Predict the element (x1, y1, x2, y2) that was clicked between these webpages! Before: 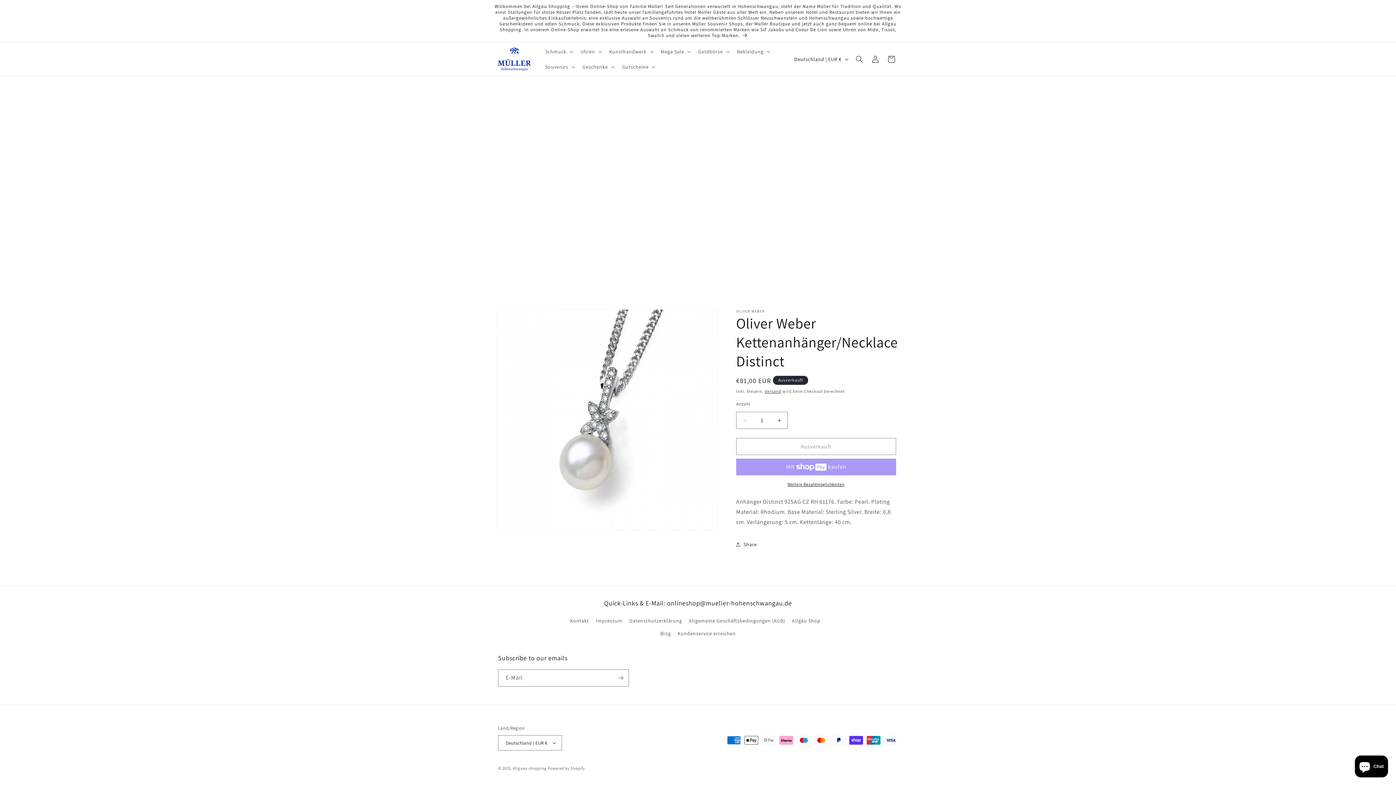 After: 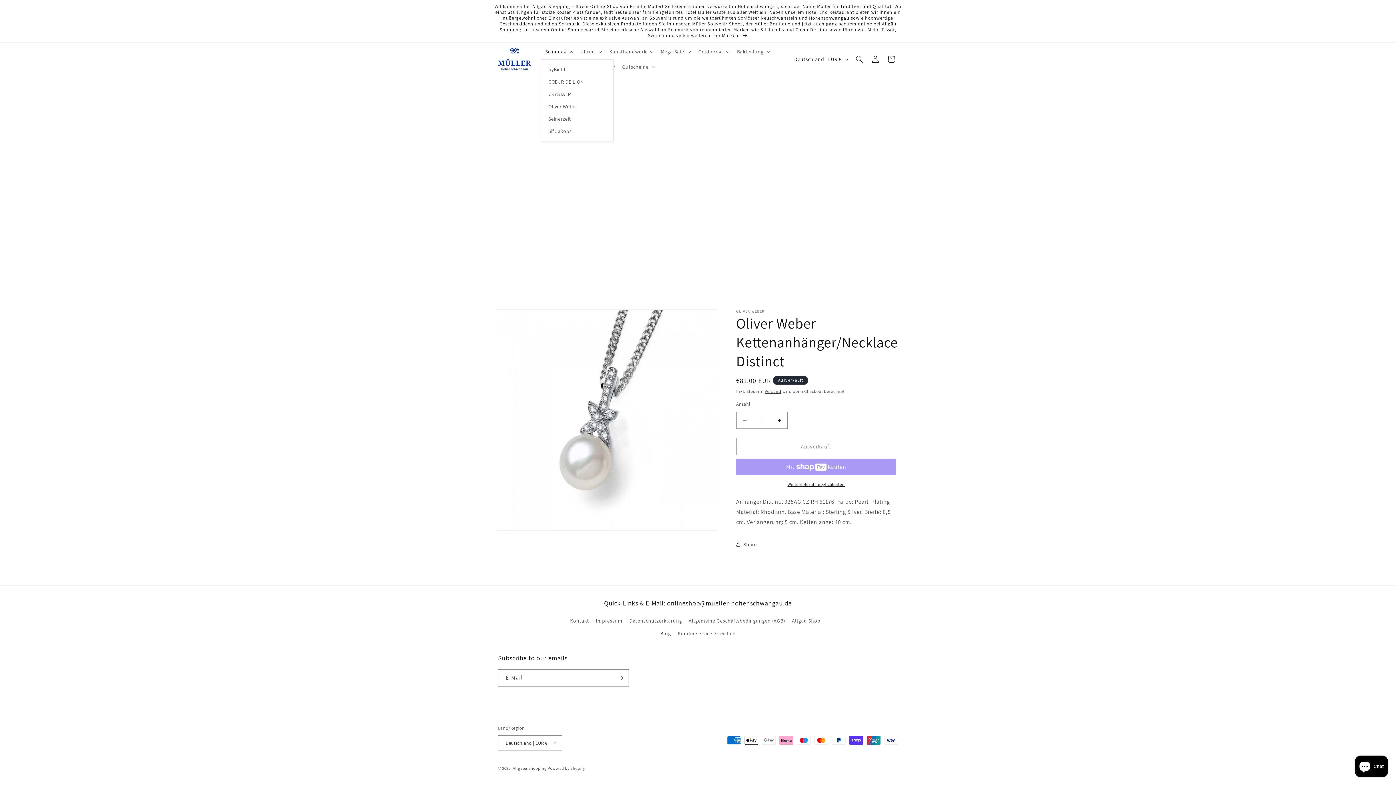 Action: bbox: (540, 44, 576, 59) label: Schmuck